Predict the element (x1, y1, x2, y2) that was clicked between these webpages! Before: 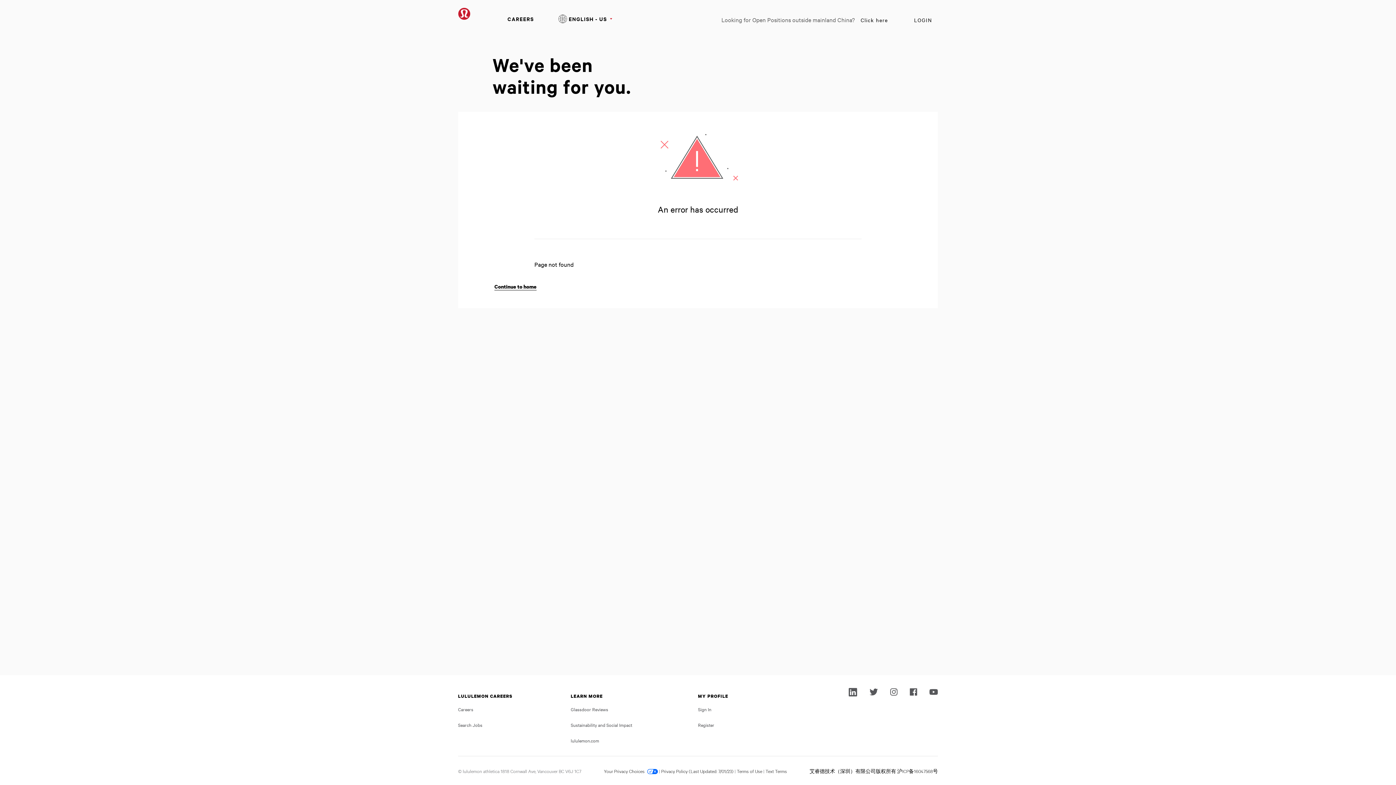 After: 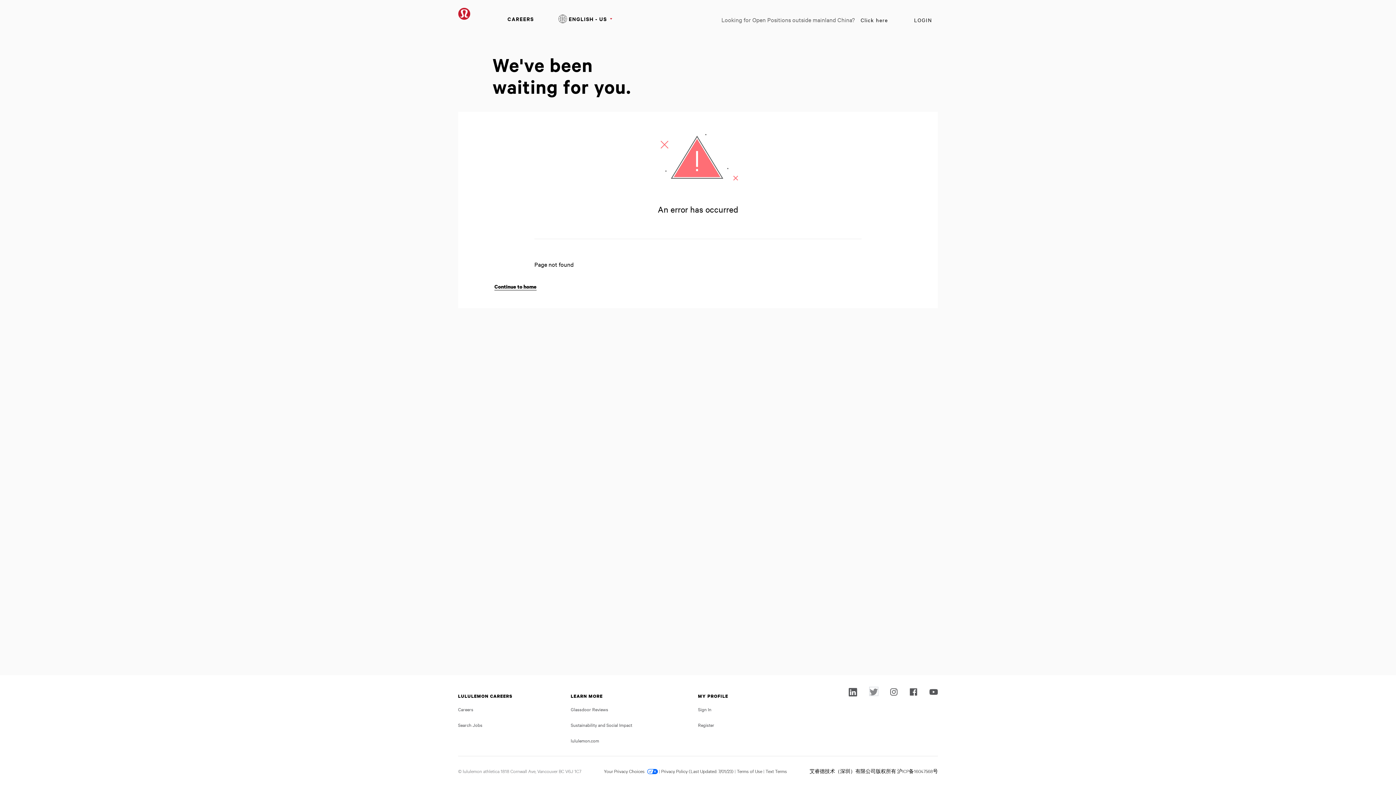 Action: bbox: (869, 687, 878, 696)